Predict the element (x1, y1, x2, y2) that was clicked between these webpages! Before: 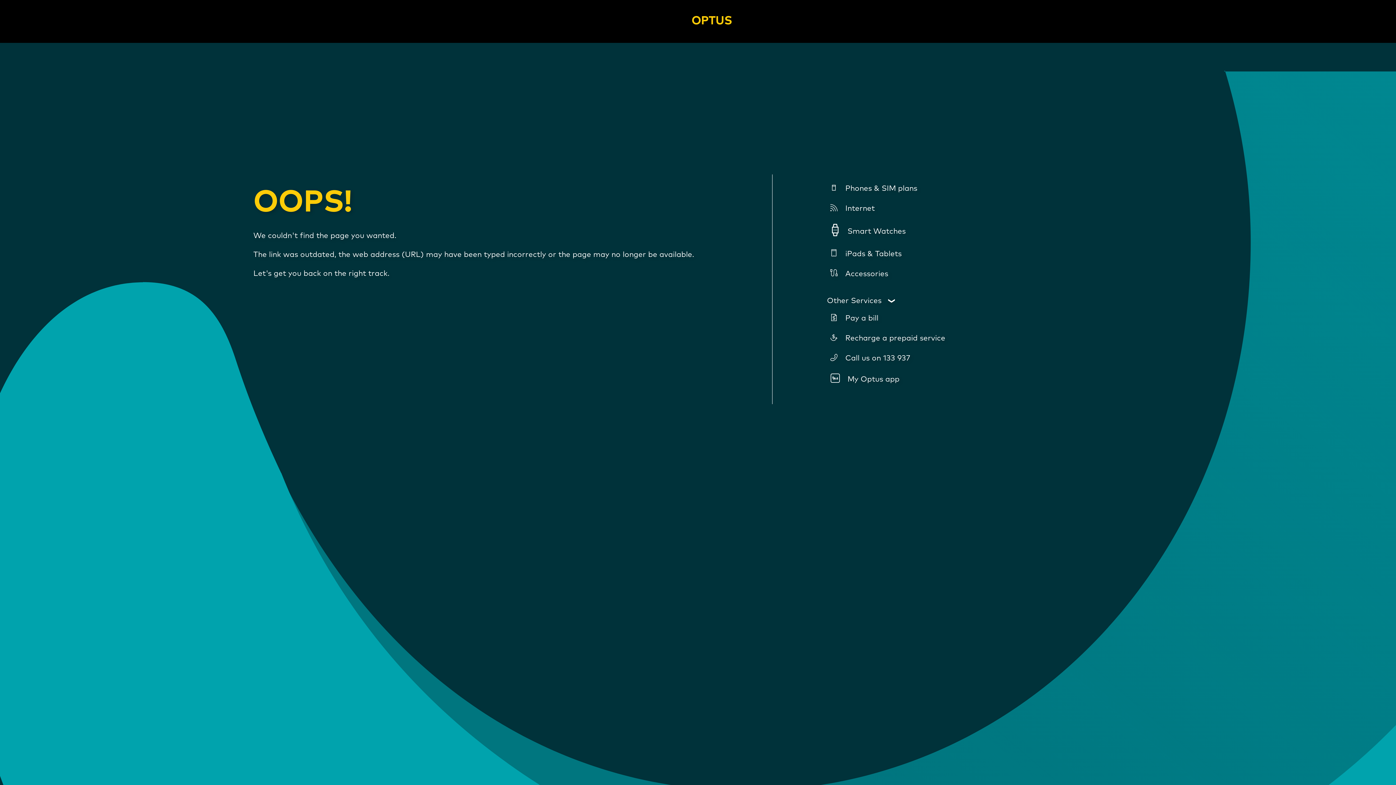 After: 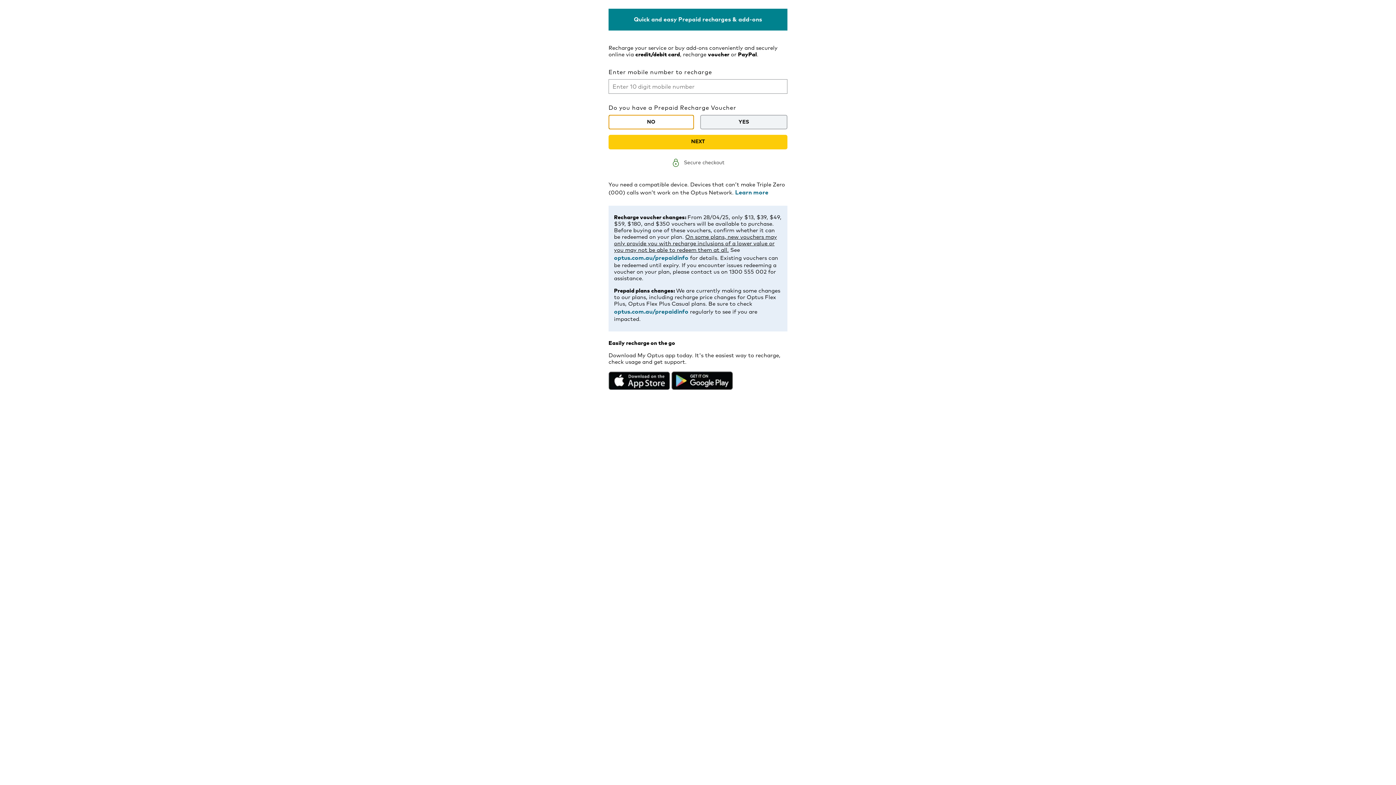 Action: bbox: (830, 333, 945, 343) label: Recharge a prepaid service